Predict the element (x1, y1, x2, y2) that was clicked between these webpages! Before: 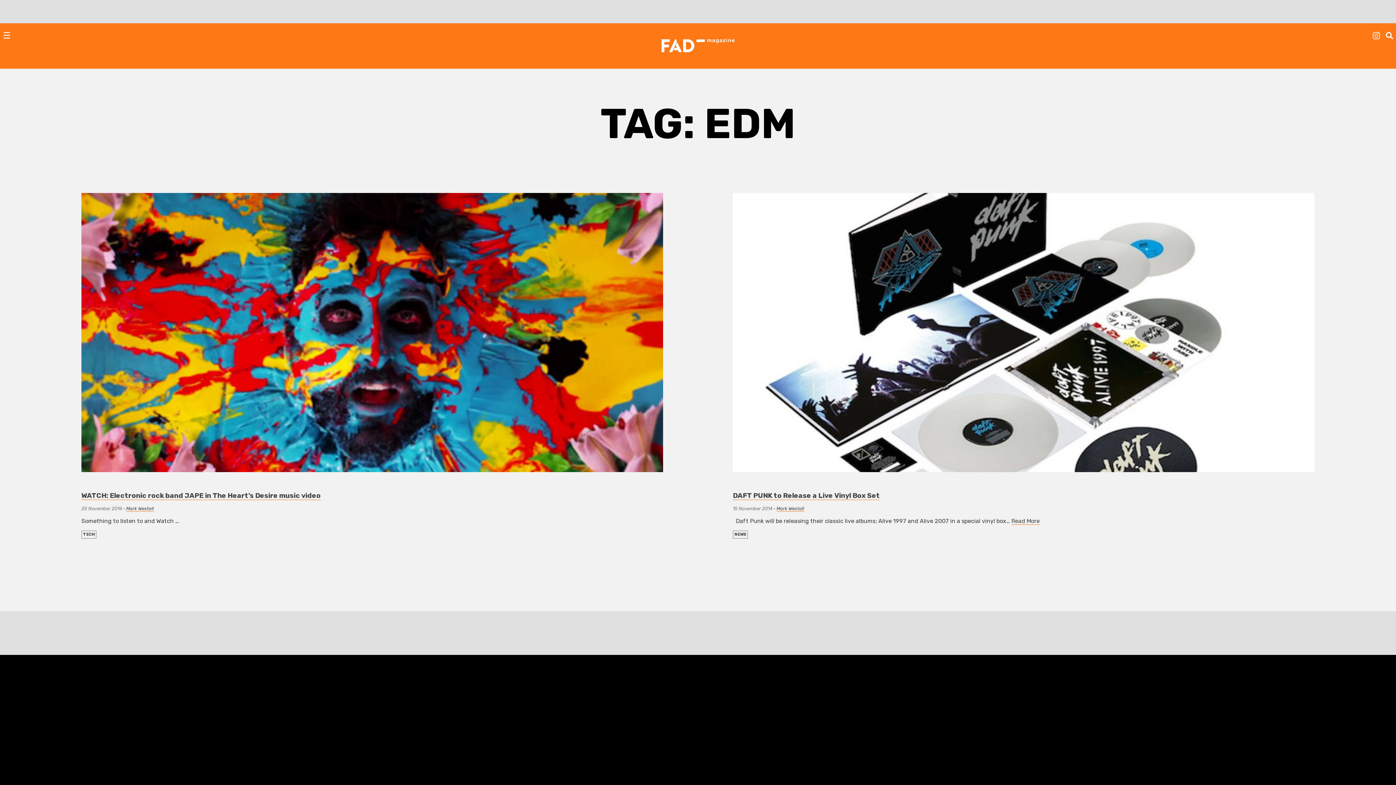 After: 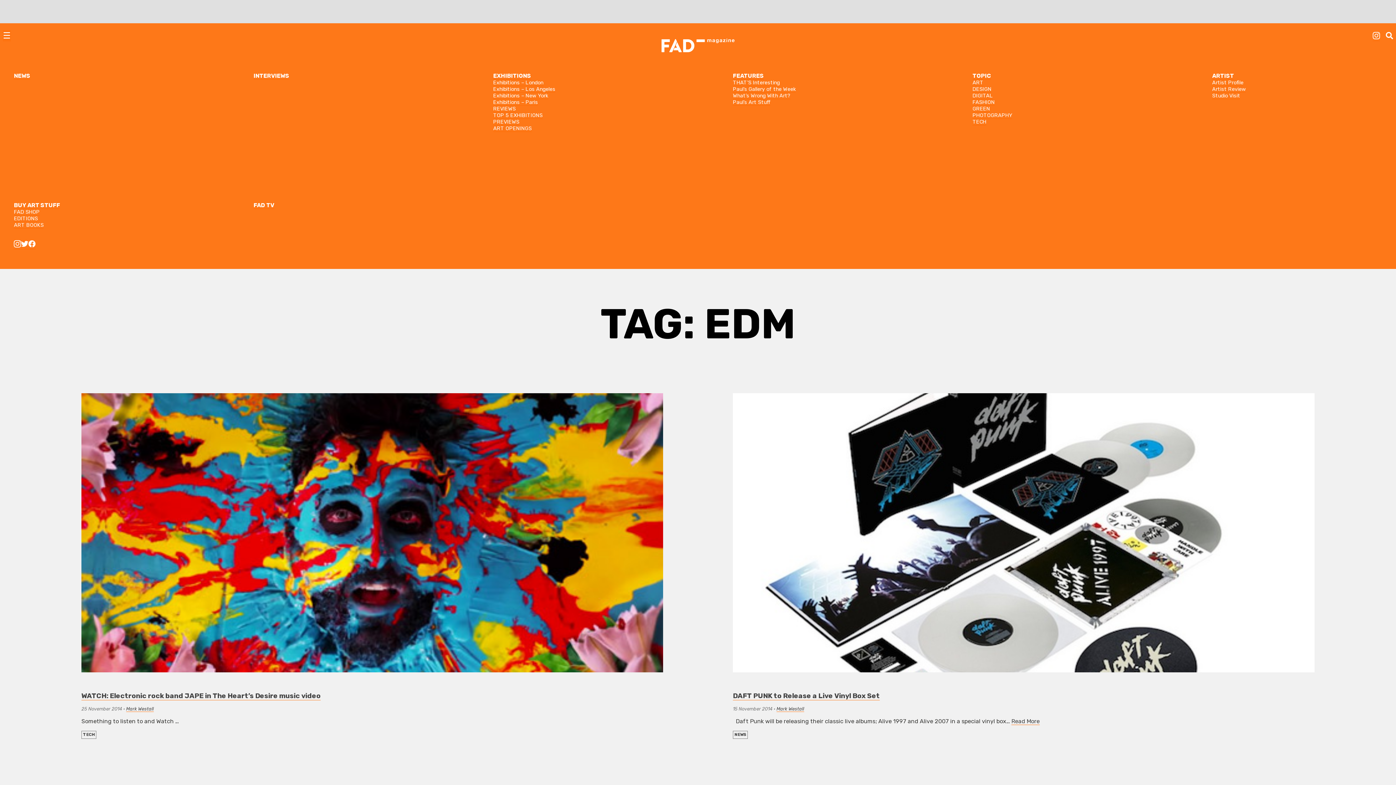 Action: label: ☰ bbox: (2, 62, 10, 74)